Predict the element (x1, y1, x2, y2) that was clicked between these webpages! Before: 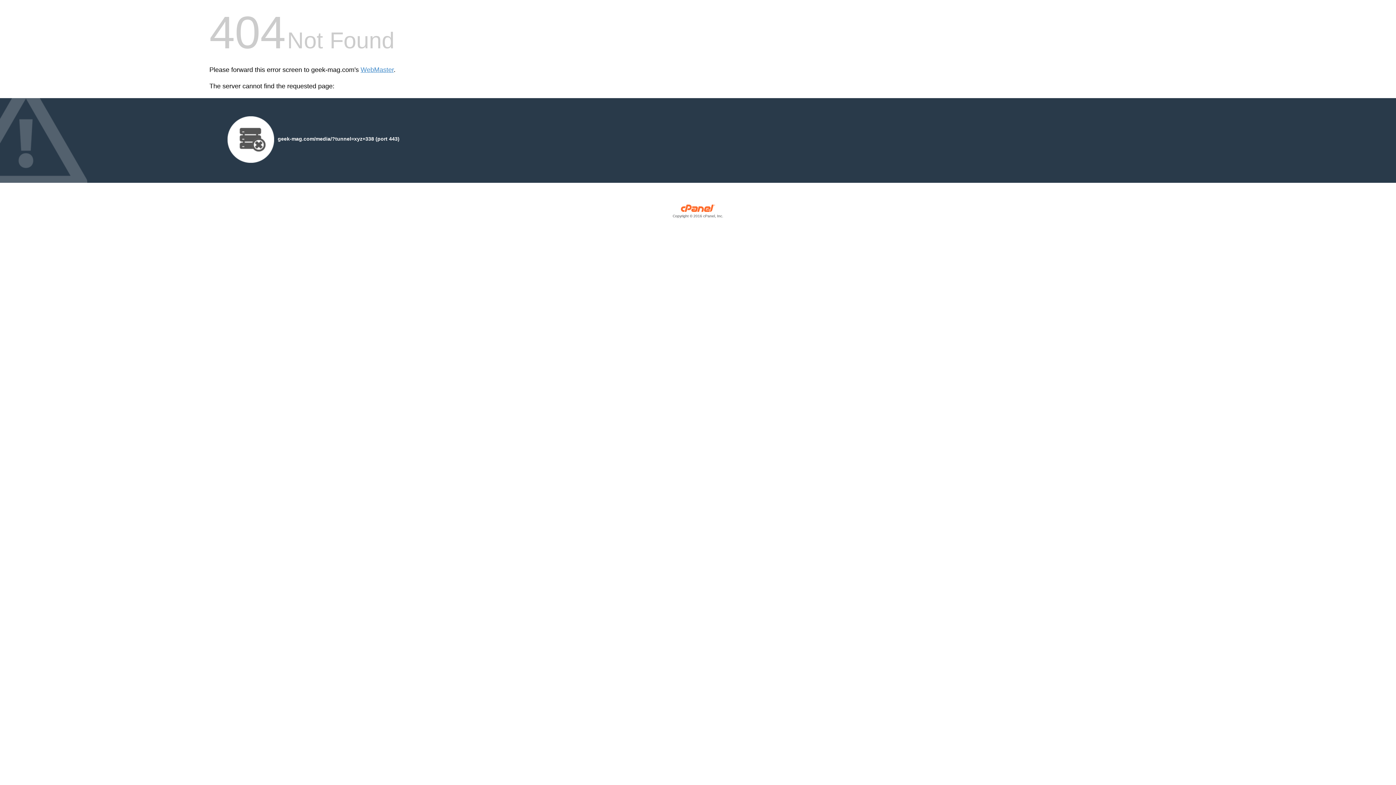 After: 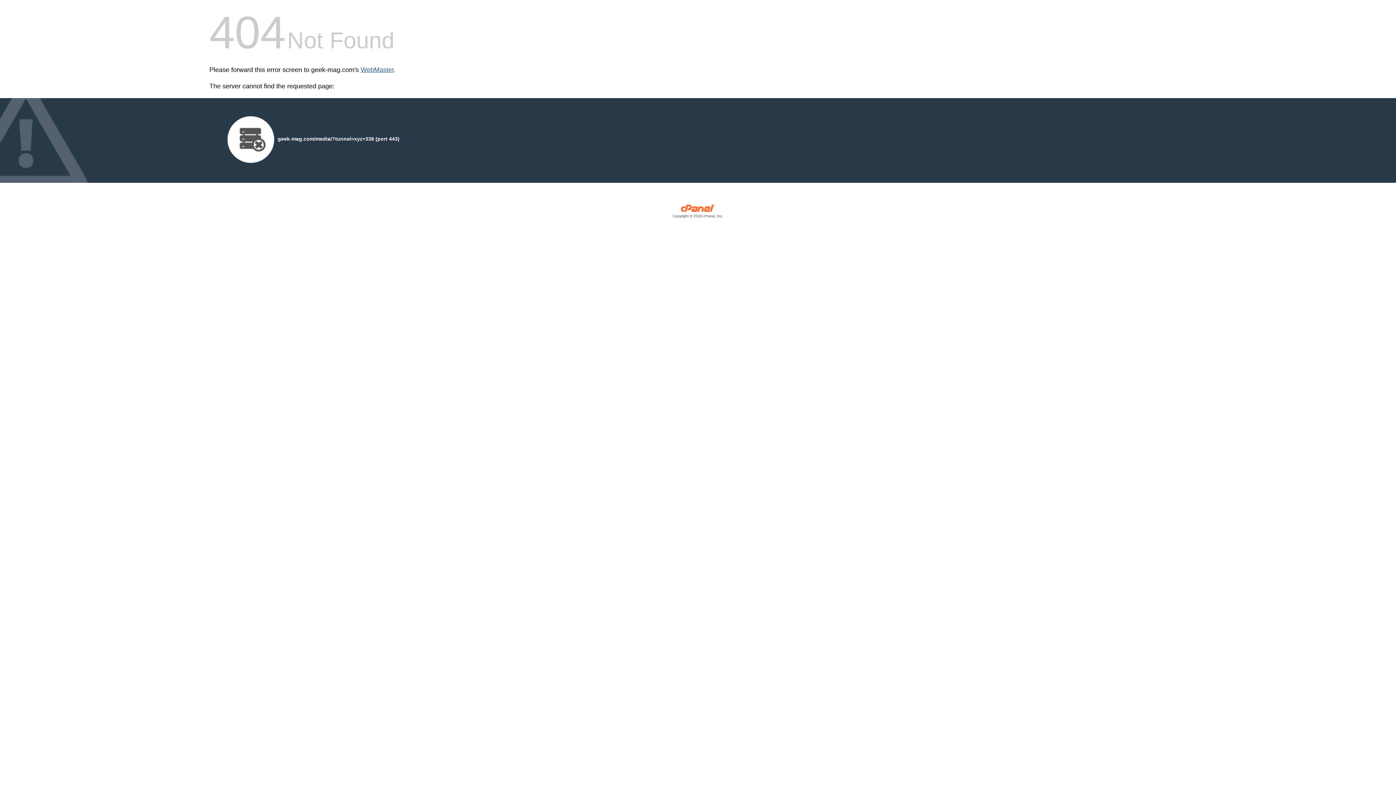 Action: bbox: (360, 66, 393, 73) label: WebMaster